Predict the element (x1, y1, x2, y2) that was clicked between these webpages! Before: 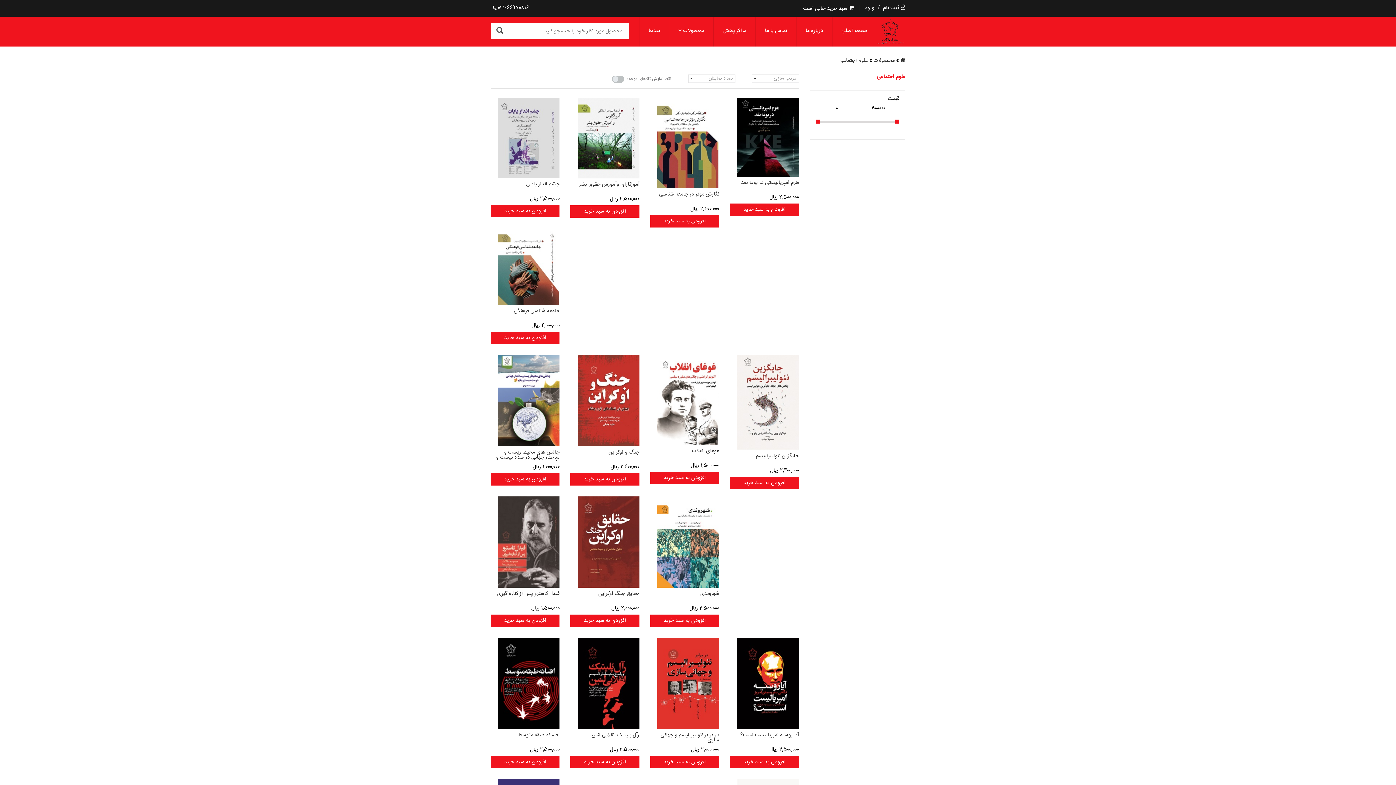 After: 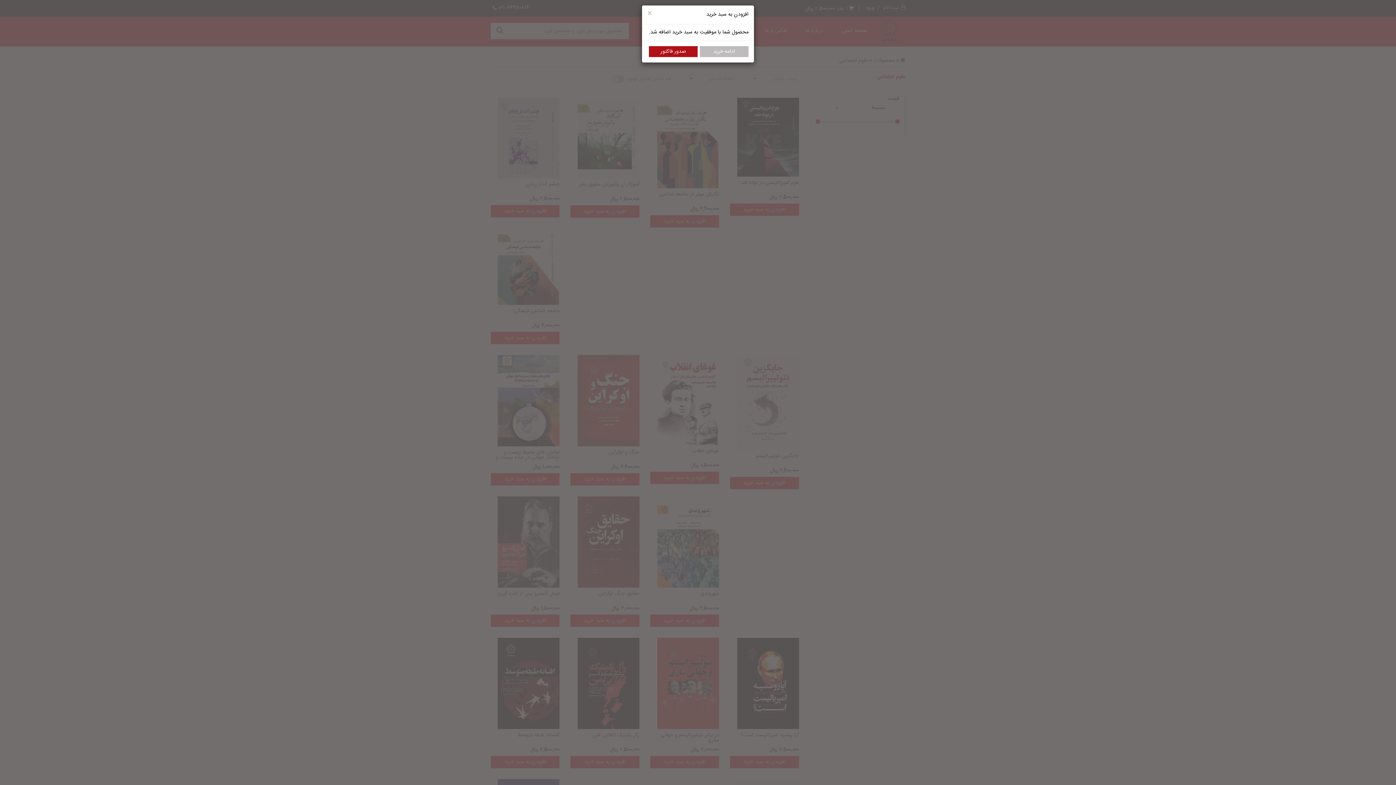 Action: label: افزودن به سبد خرید bbox: (490, 205, 559, 217)